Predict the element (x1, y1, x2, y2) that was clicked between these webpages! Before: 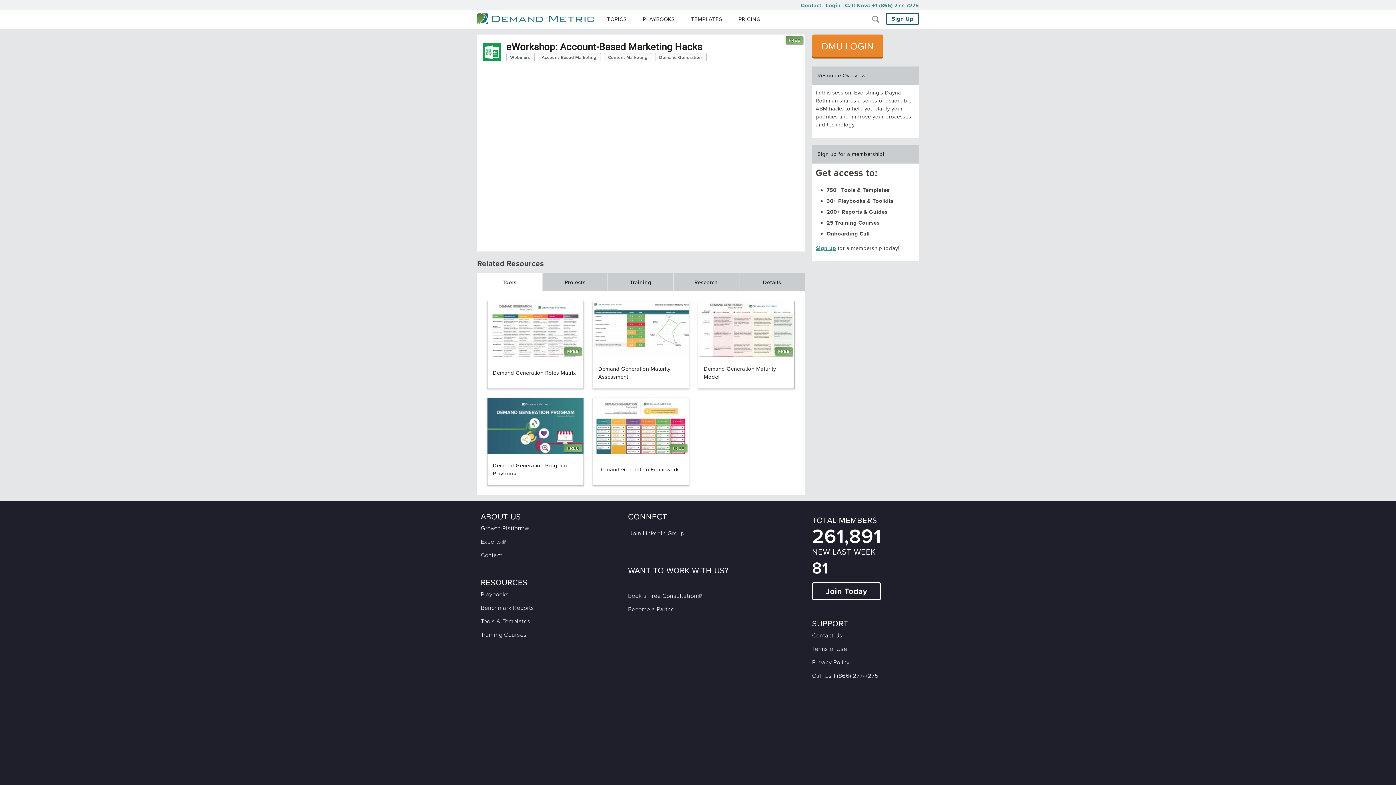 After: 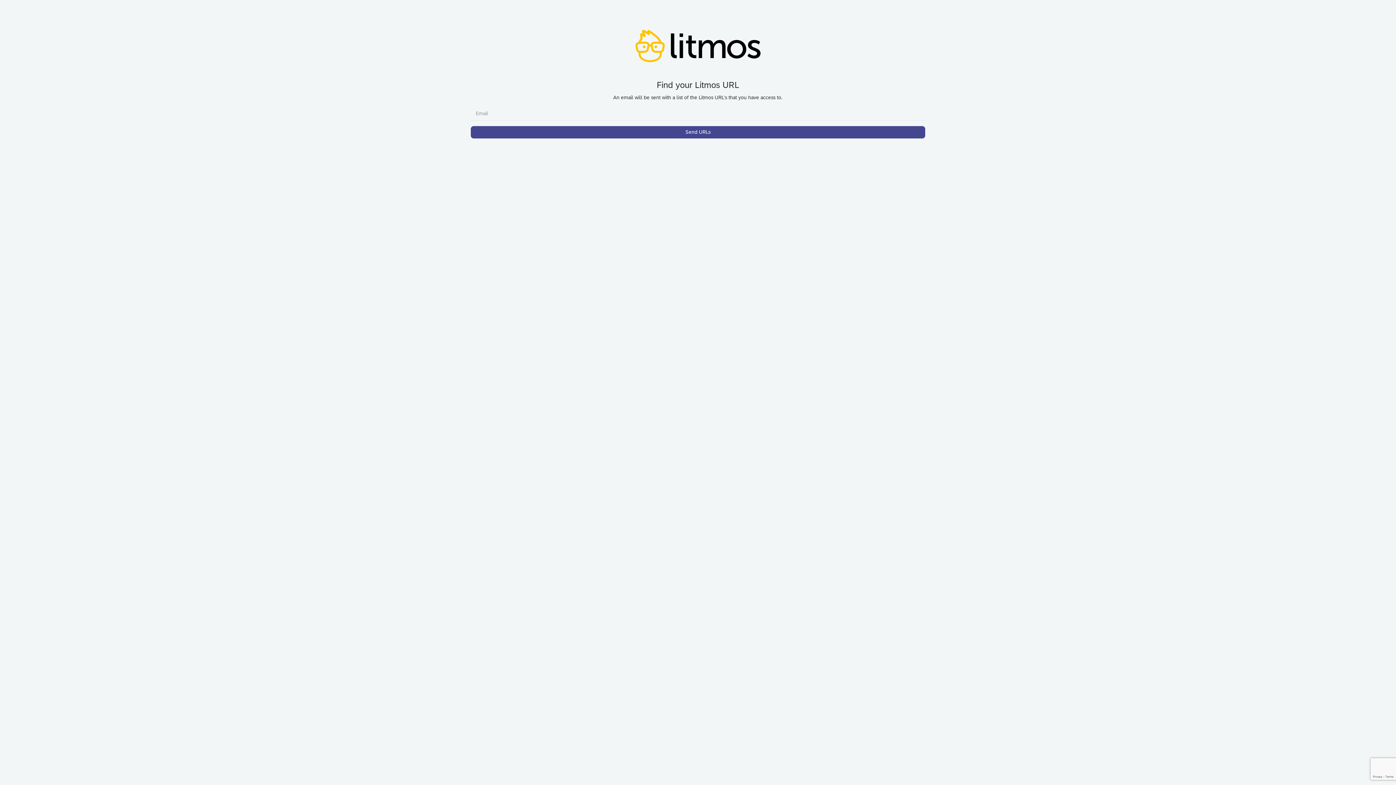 Action: bbox: (812, 34, 883, 57) label: DMU LOGIN